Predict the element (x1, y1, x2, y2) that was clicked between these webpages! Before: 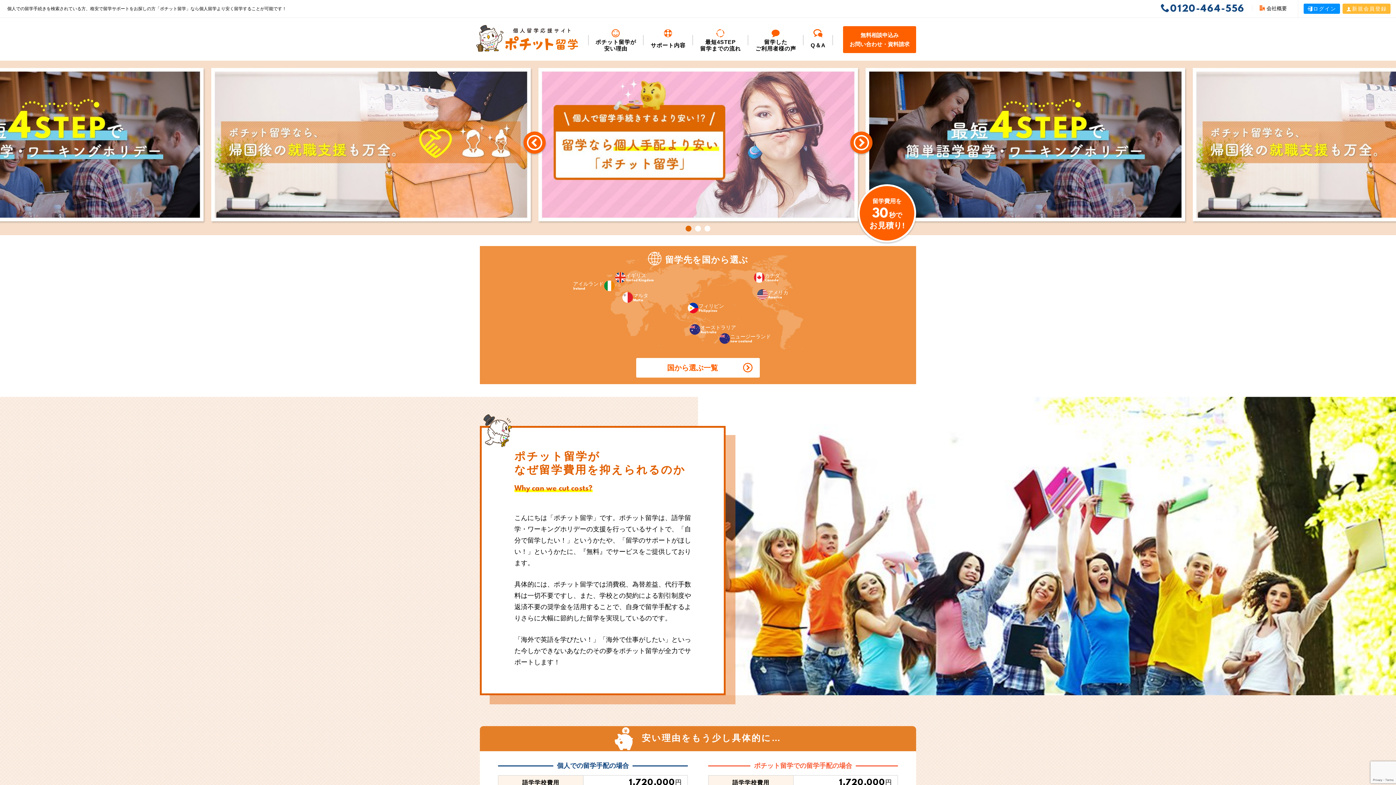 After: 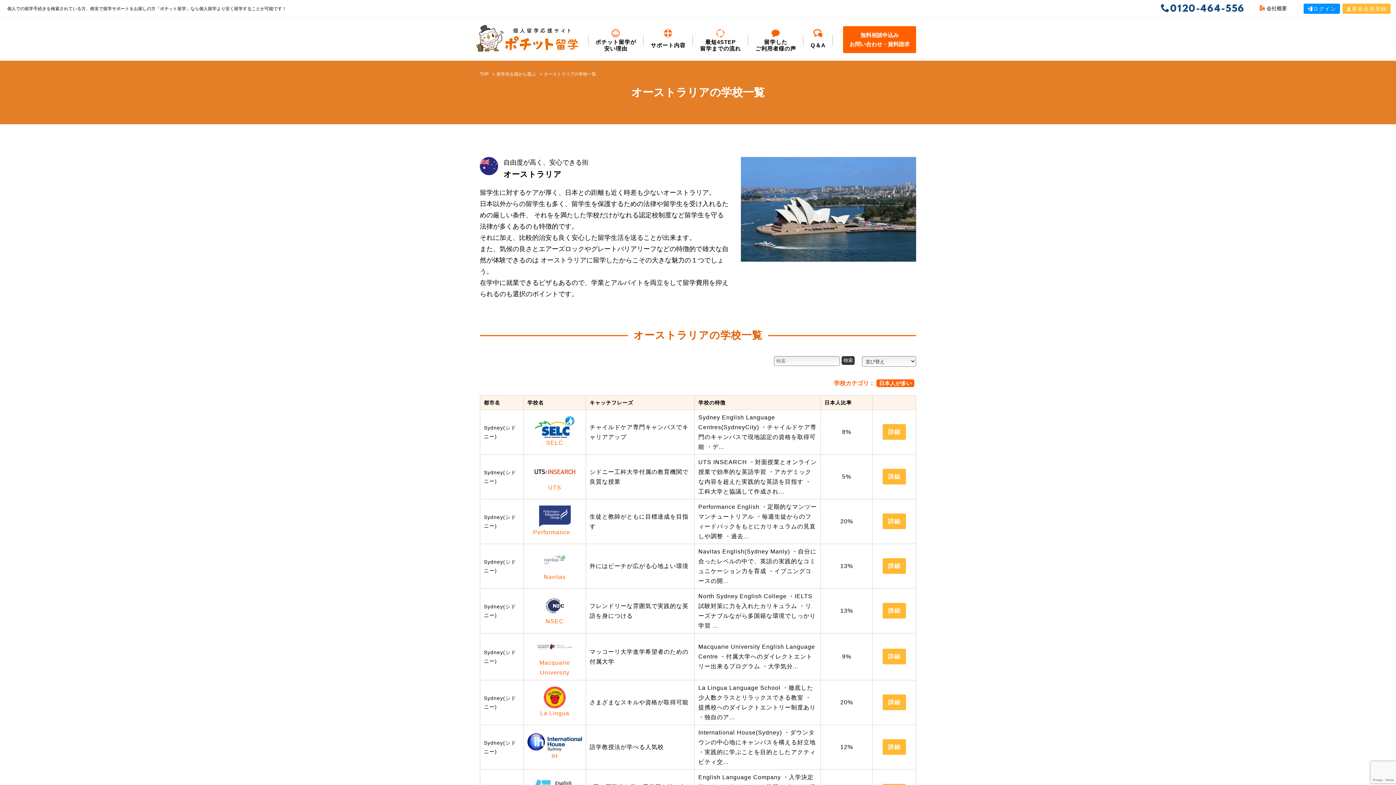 Action: label: オーストラリア
Australia bbox: (689, 324, 736, 335)